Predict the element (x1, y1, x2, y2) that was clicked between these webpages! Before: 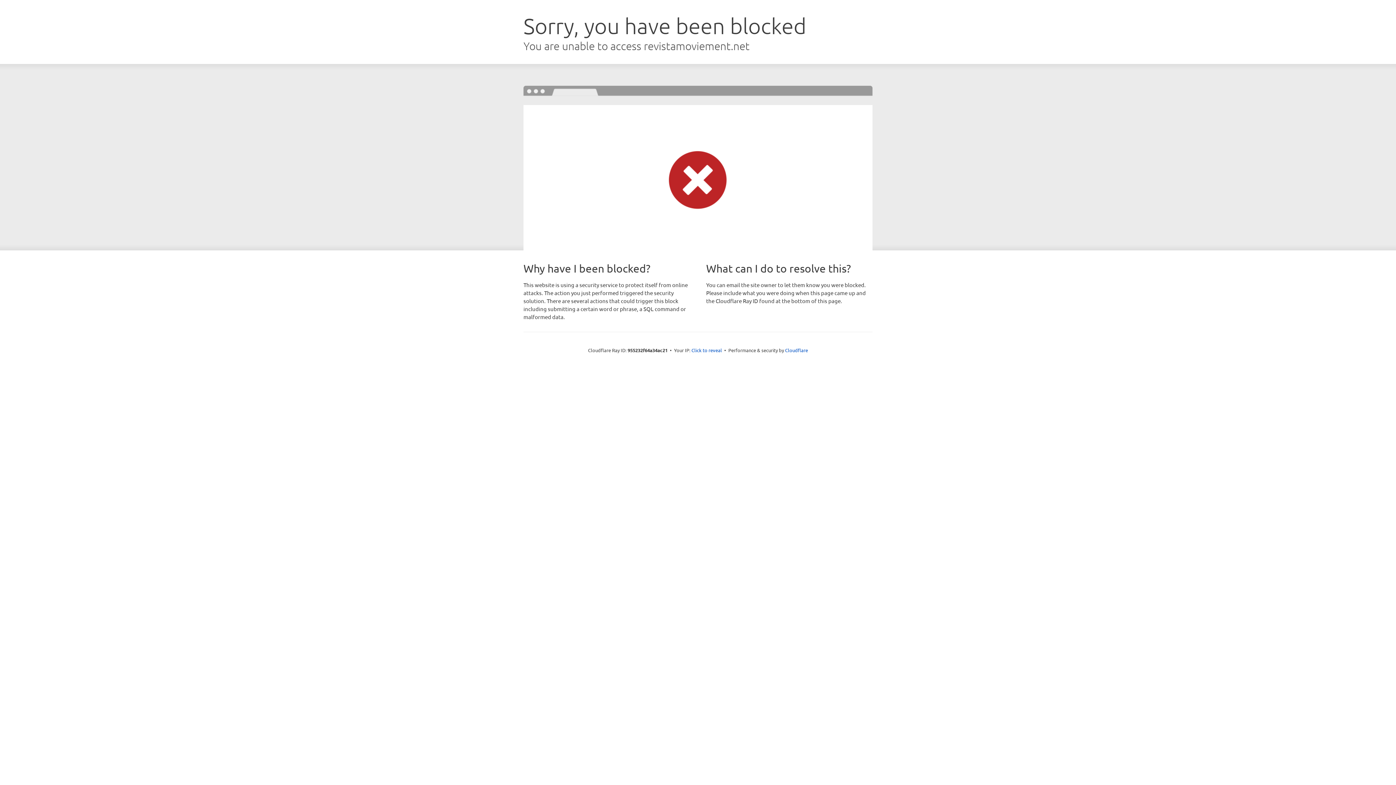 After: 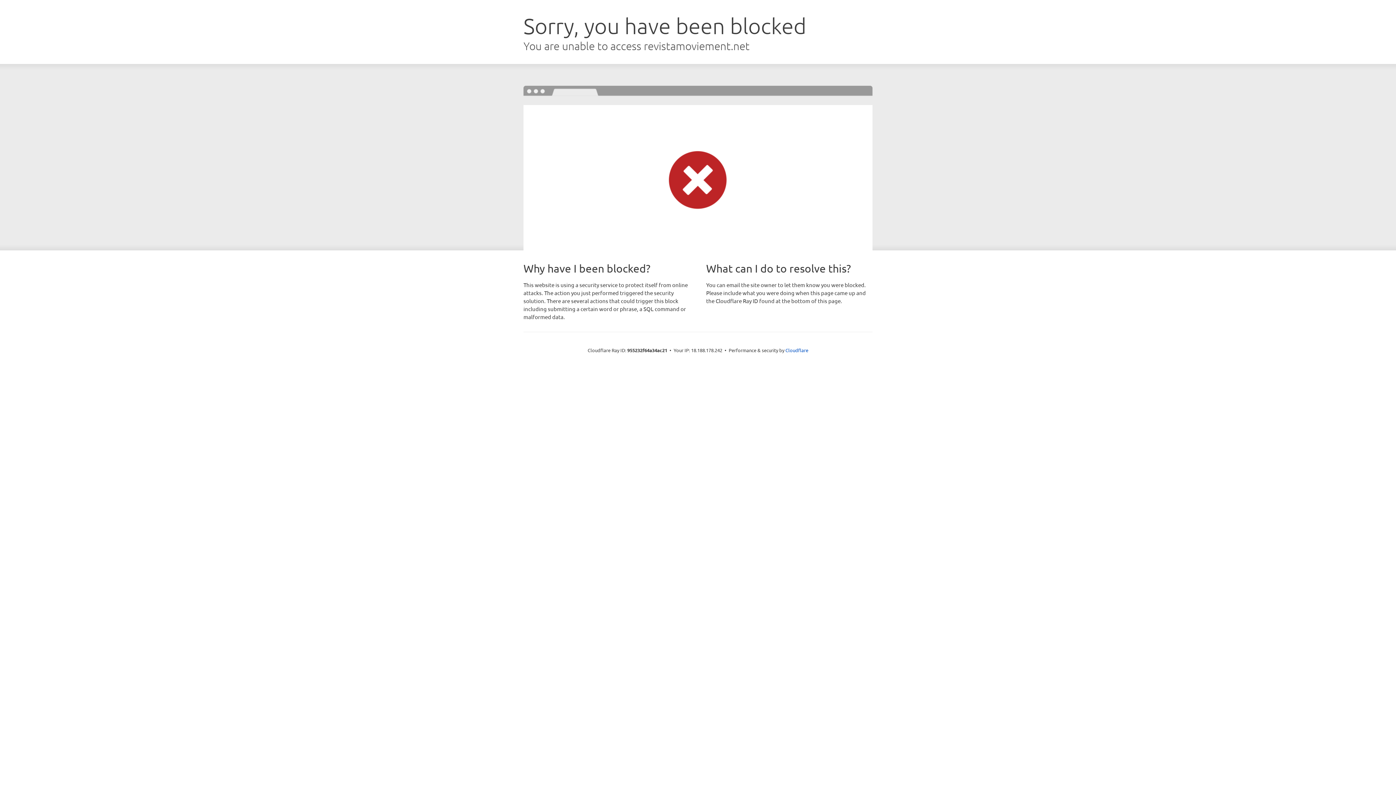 Action: bbox: (691, 346, 722, 353) label: Click to reveal